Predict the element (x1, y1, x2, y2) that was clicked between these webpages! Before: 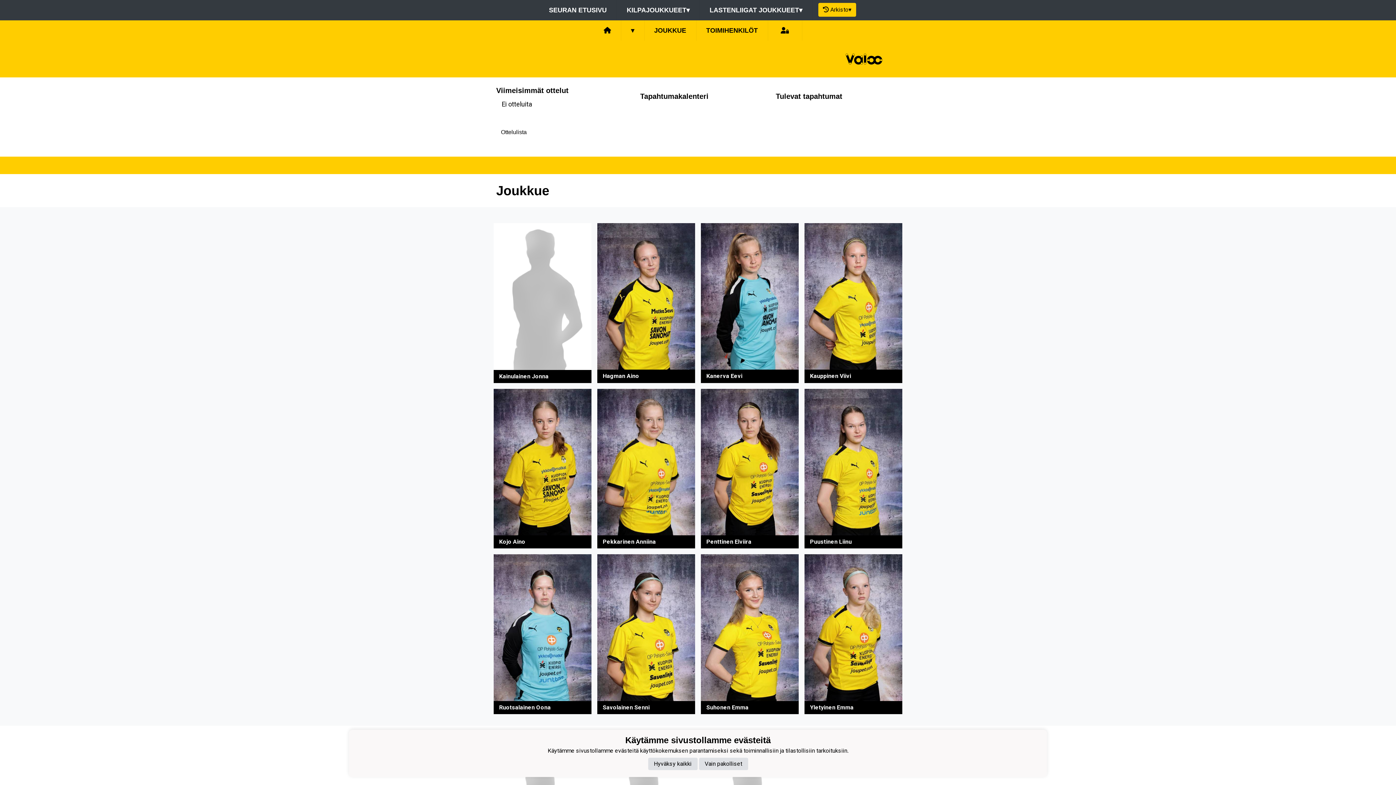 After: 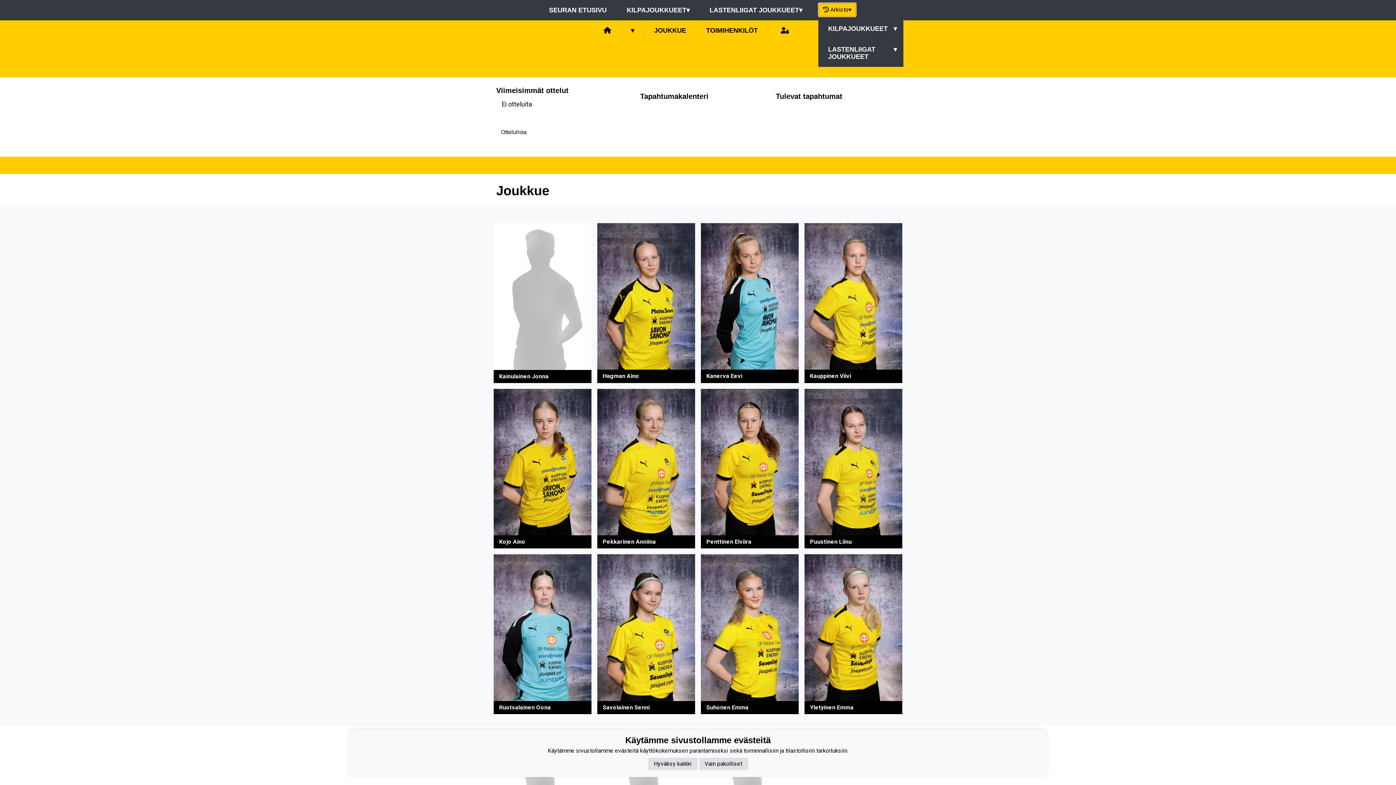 Action: bbox: (818, 2, 856, 16) label:  Arkisto▾